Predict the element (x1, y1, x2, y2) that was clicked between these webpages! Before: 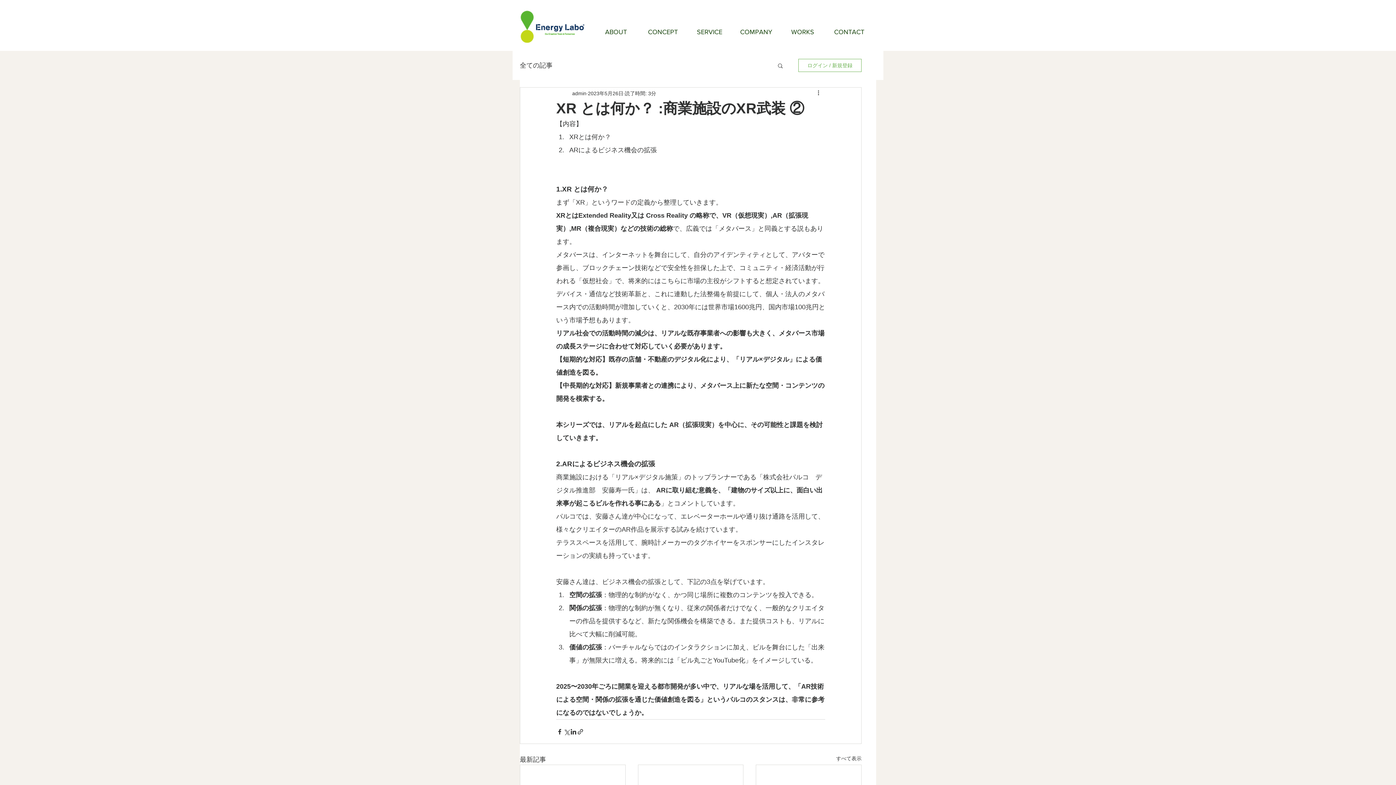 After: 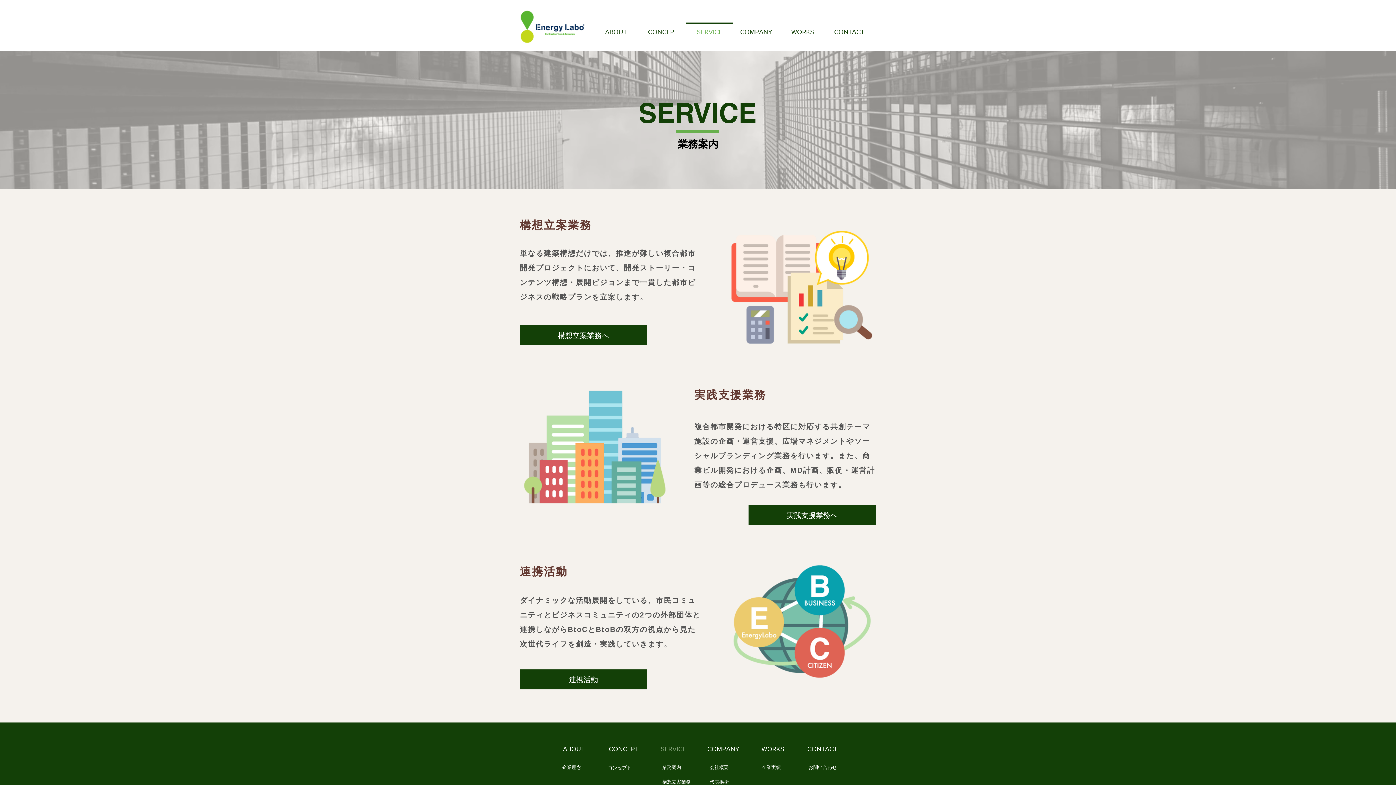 Action: label: SERVICE bbox: (686, 22, 733, 34)